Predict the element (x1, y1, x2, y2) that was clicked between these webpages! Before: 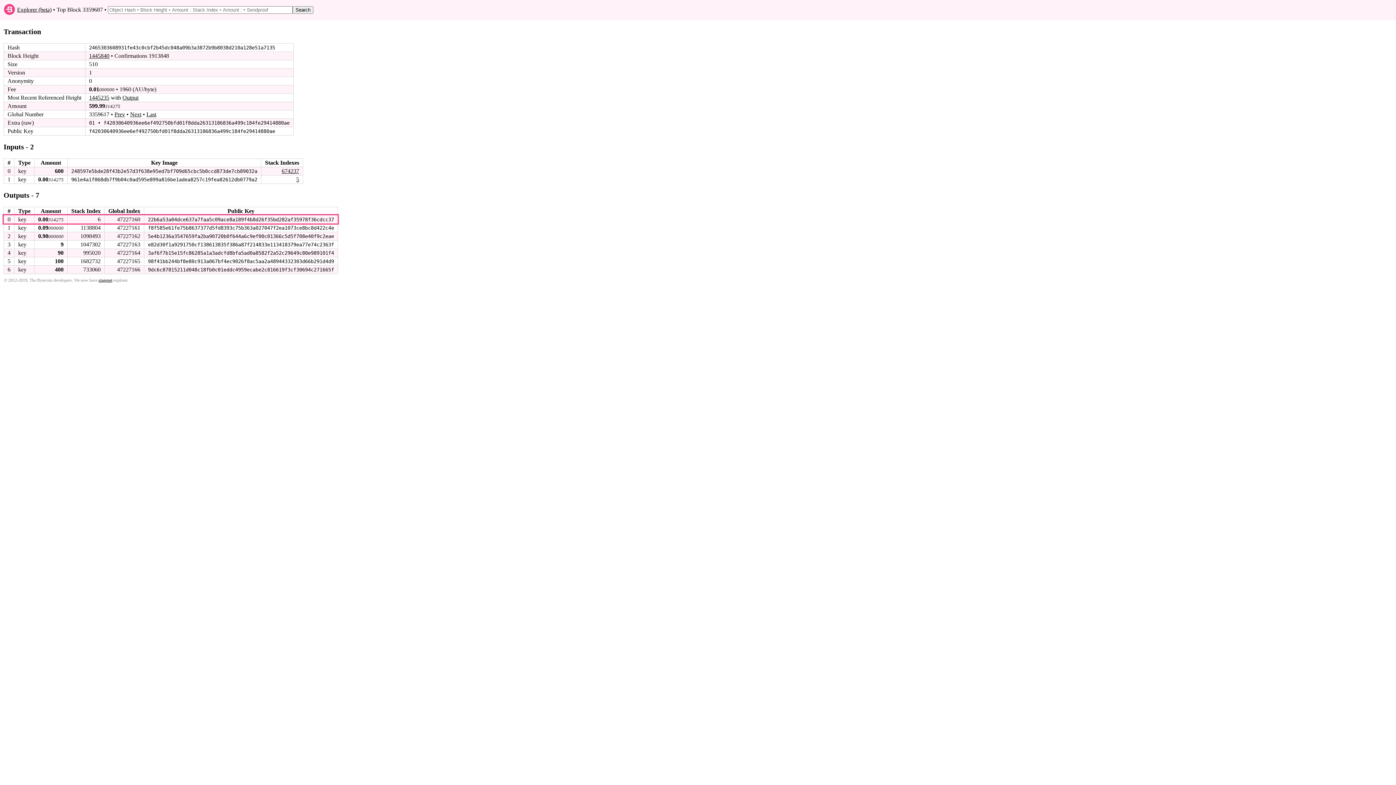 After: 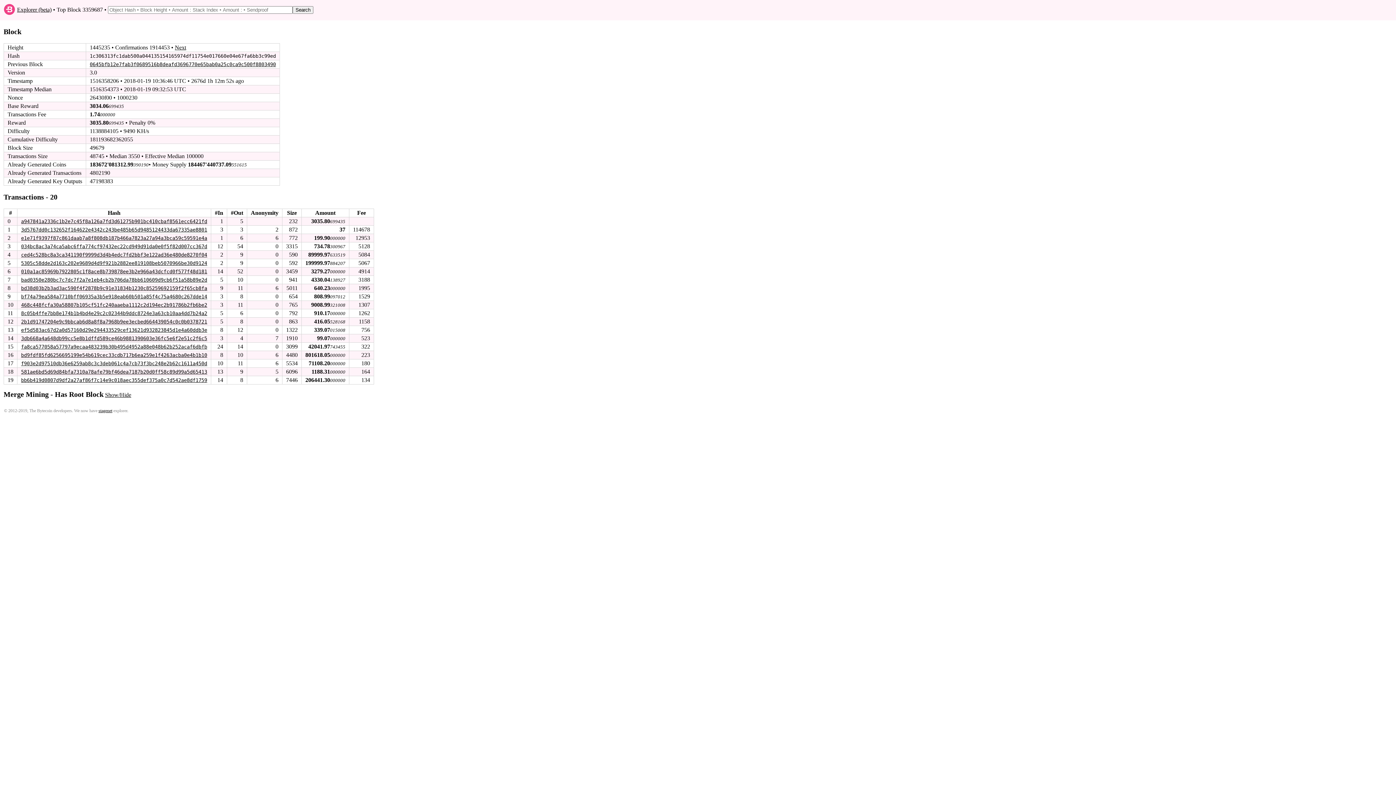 Action: bbox: (89, 94, 109, 100) label: 1445235